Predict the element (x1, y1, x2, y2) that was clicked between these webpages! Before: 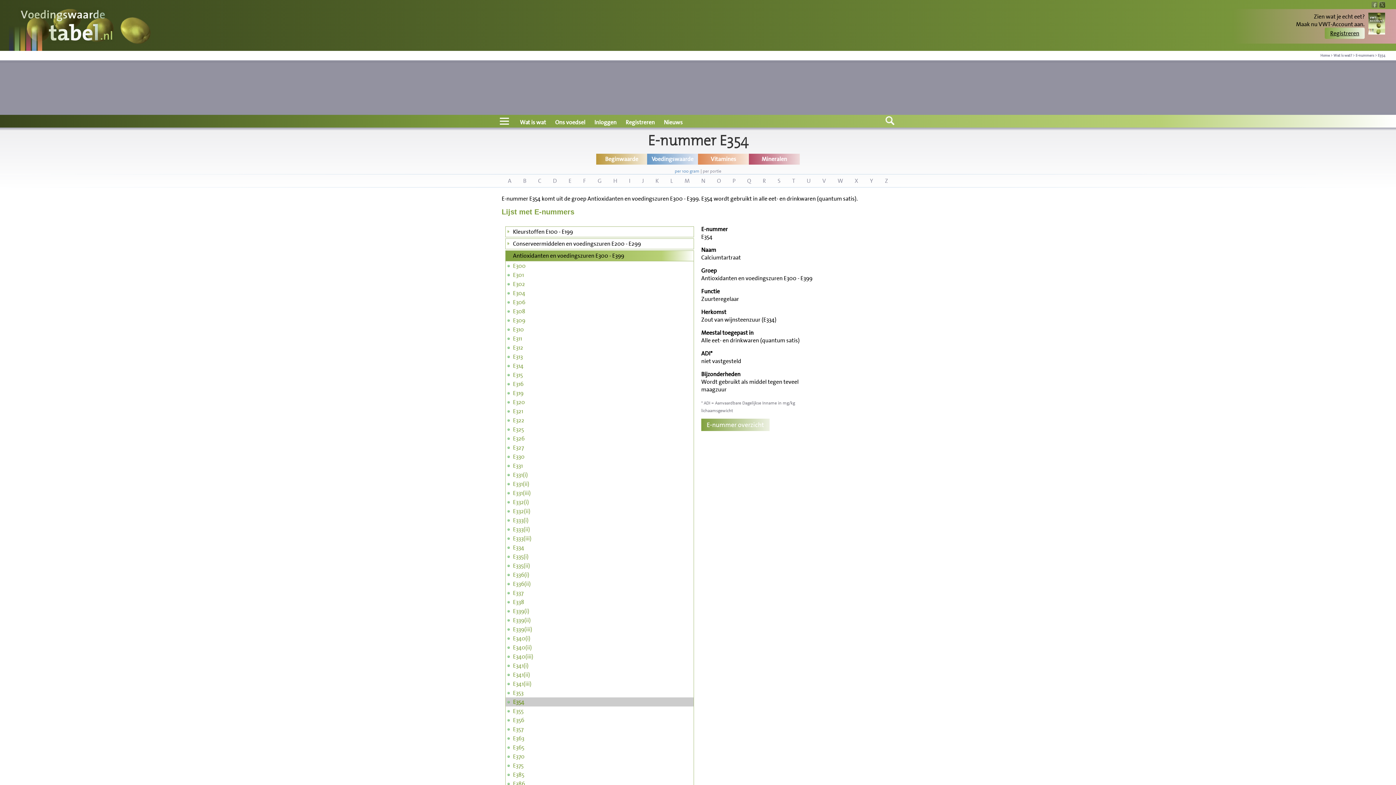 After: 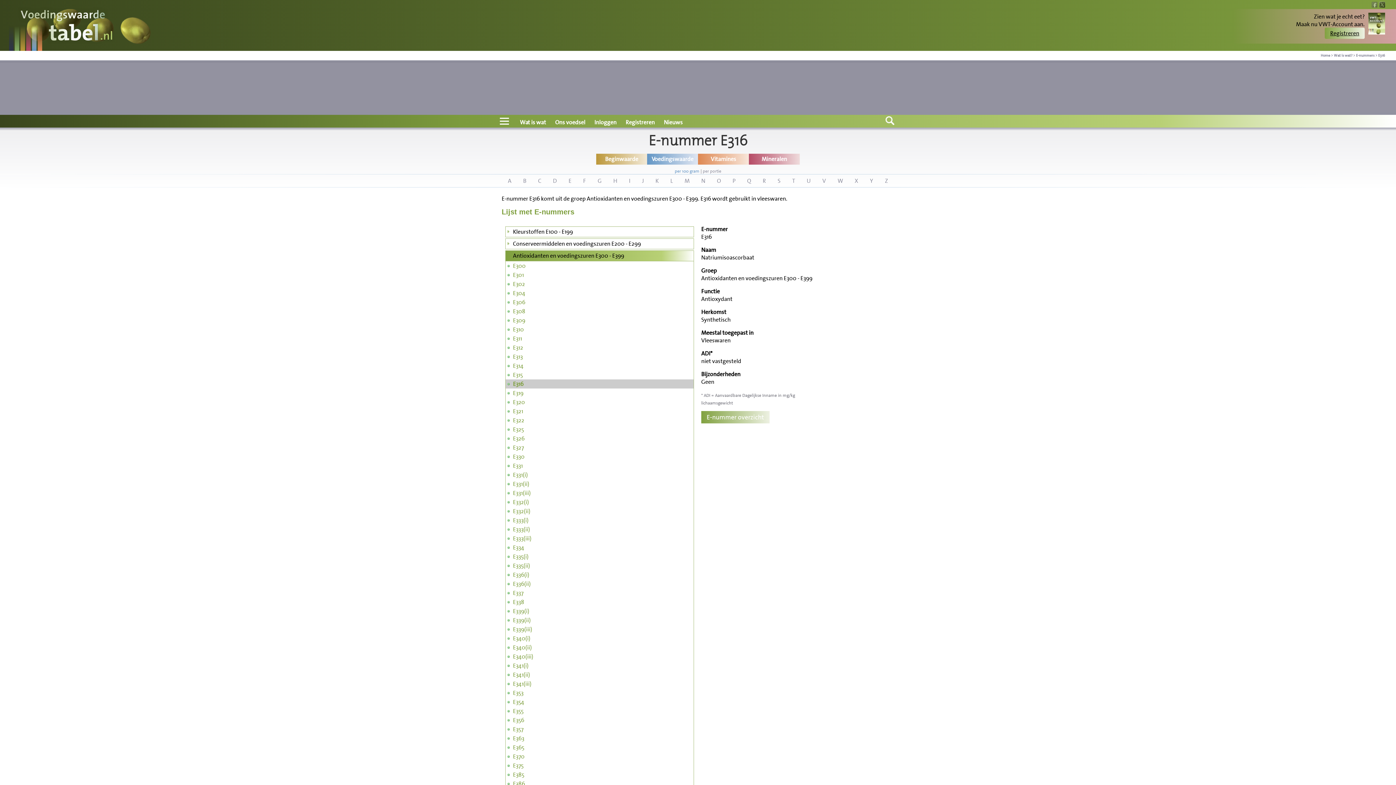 Action: label: E316 bbox: (505, 379, 693, 388)